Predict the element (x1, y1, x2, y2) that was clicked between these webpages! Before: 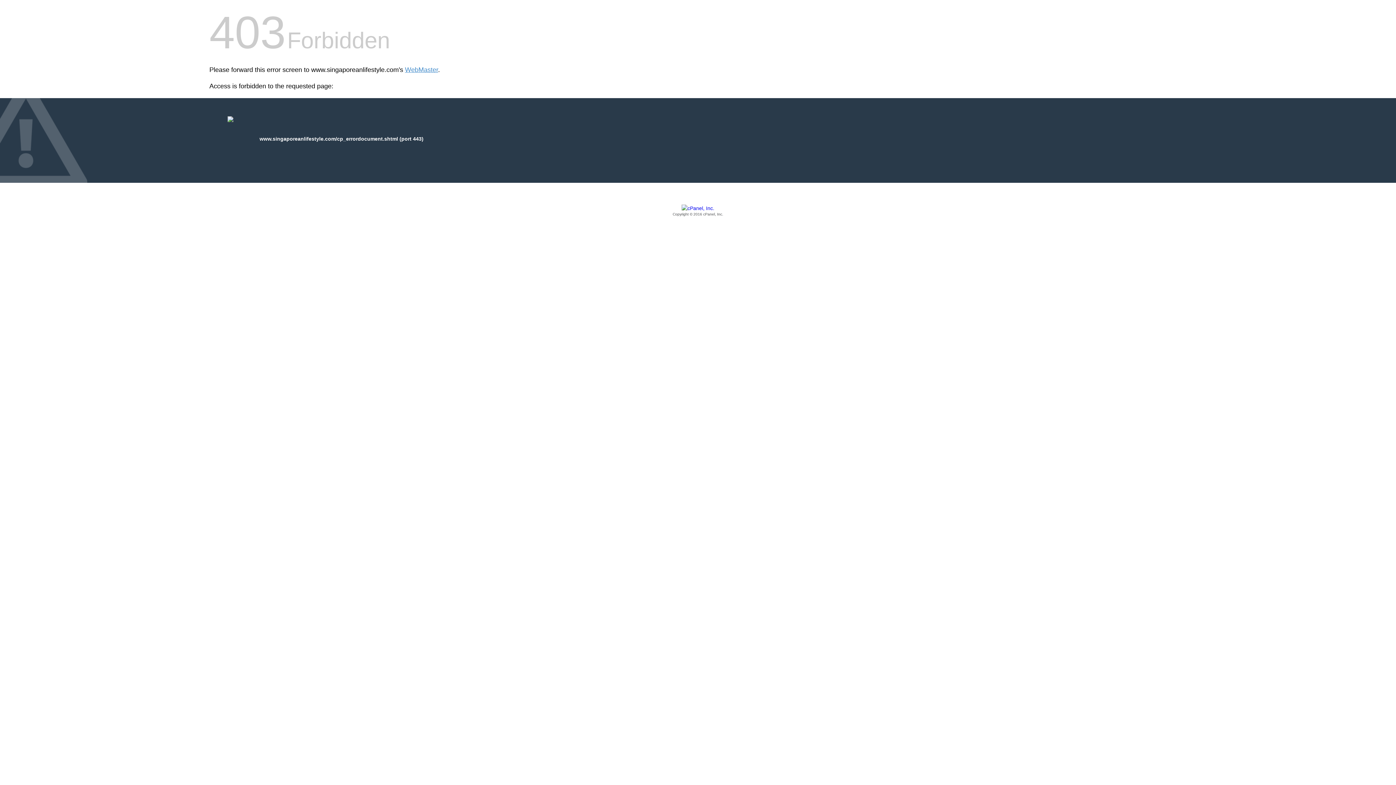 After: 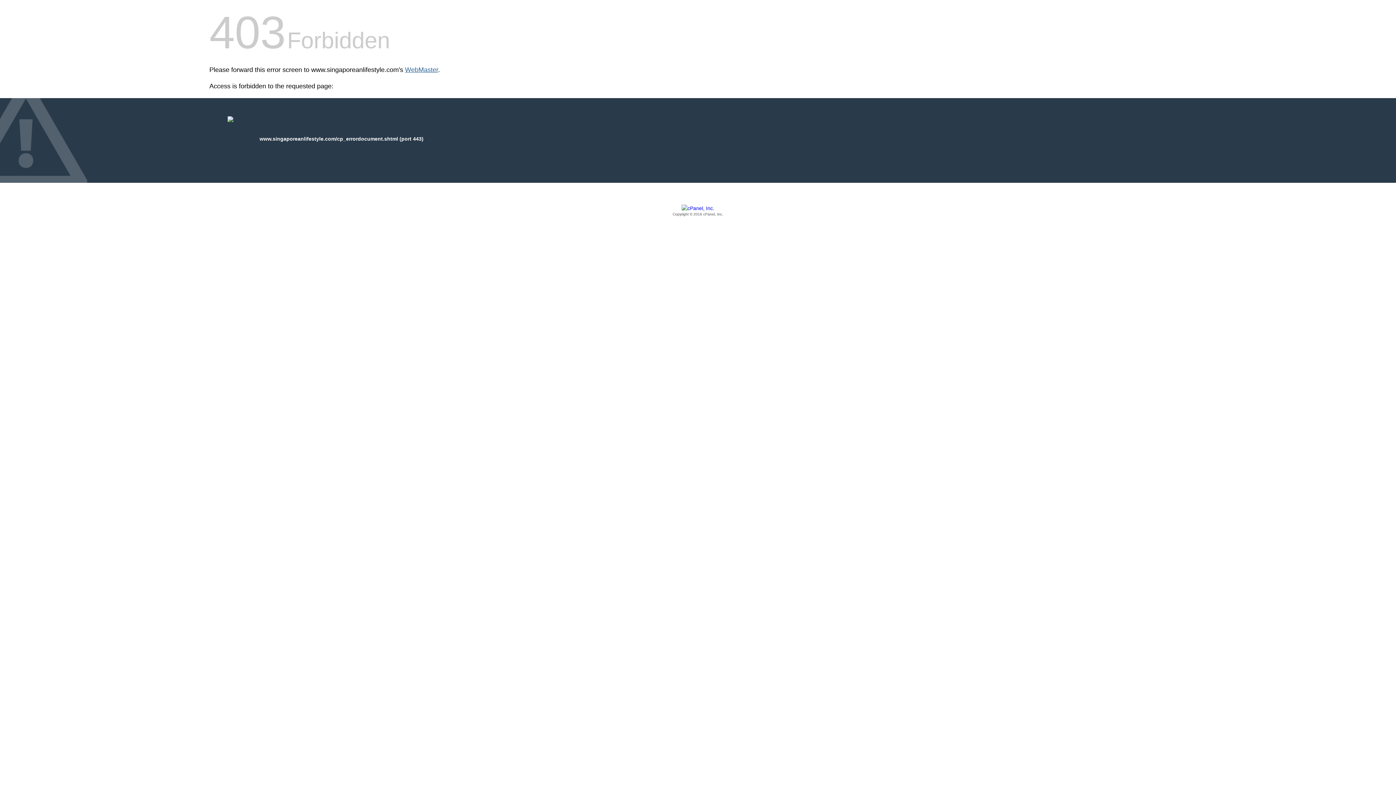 Action: label: WebMaster bbox: (405, 66, 438, 73)